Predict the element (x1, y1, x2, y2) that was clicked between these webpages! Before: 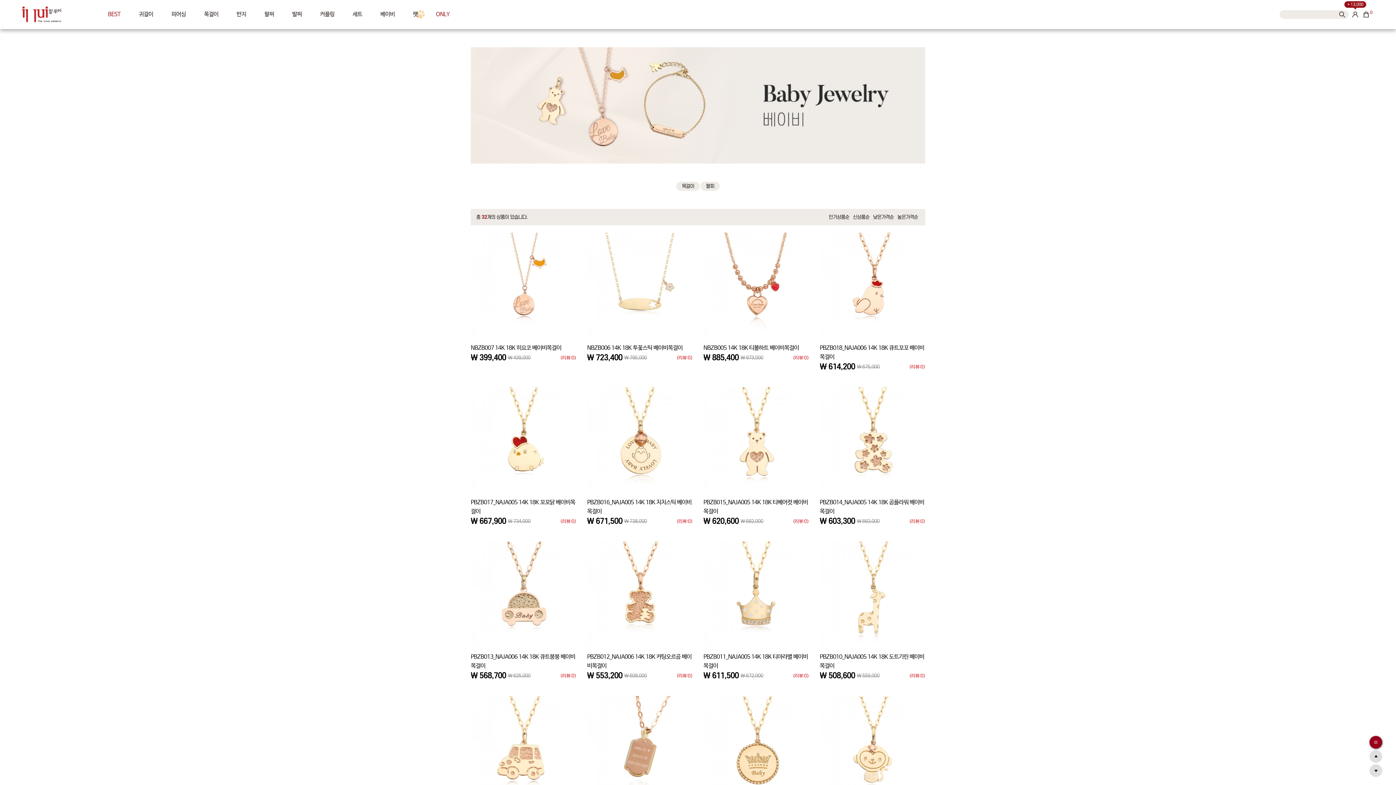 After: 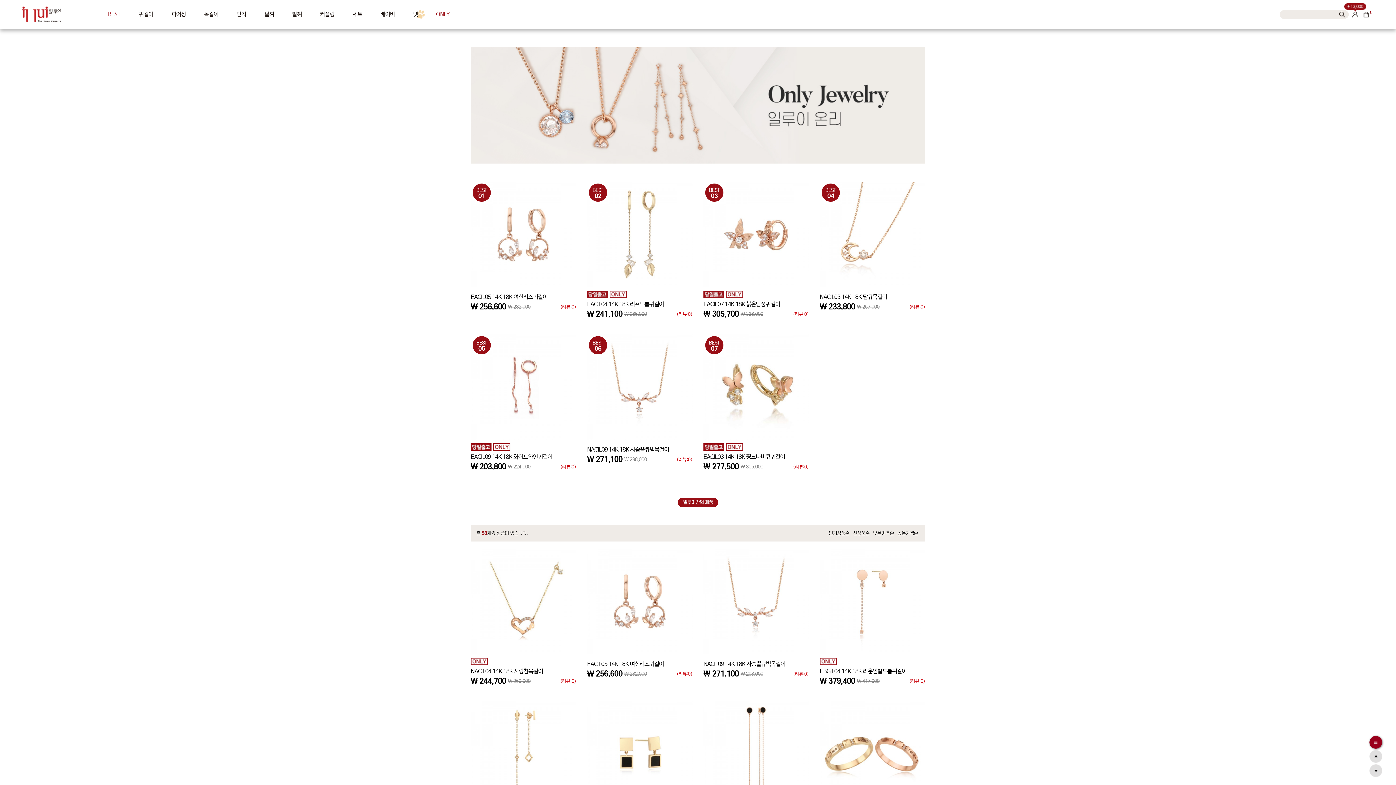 Action: bbox: (435, 11, 450, 17) label: ONLY